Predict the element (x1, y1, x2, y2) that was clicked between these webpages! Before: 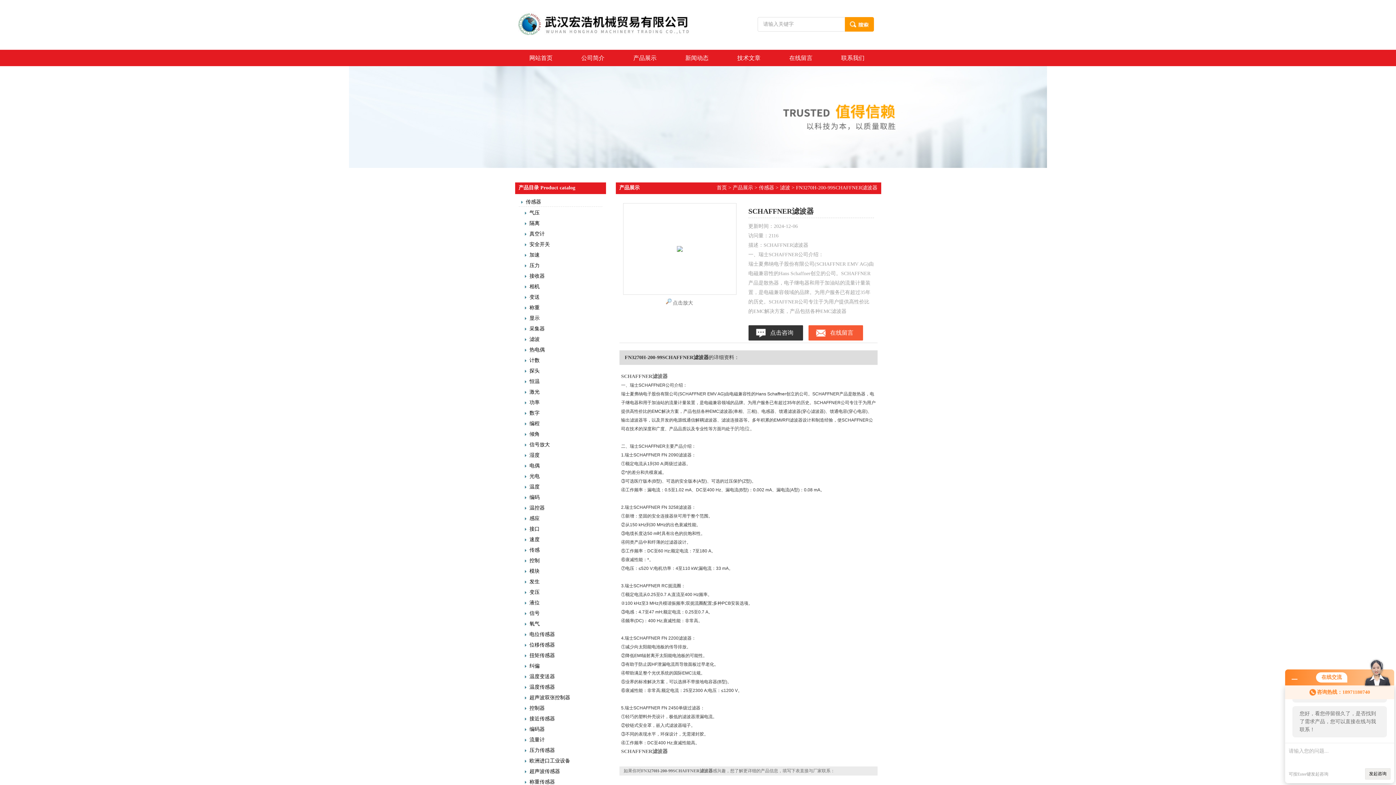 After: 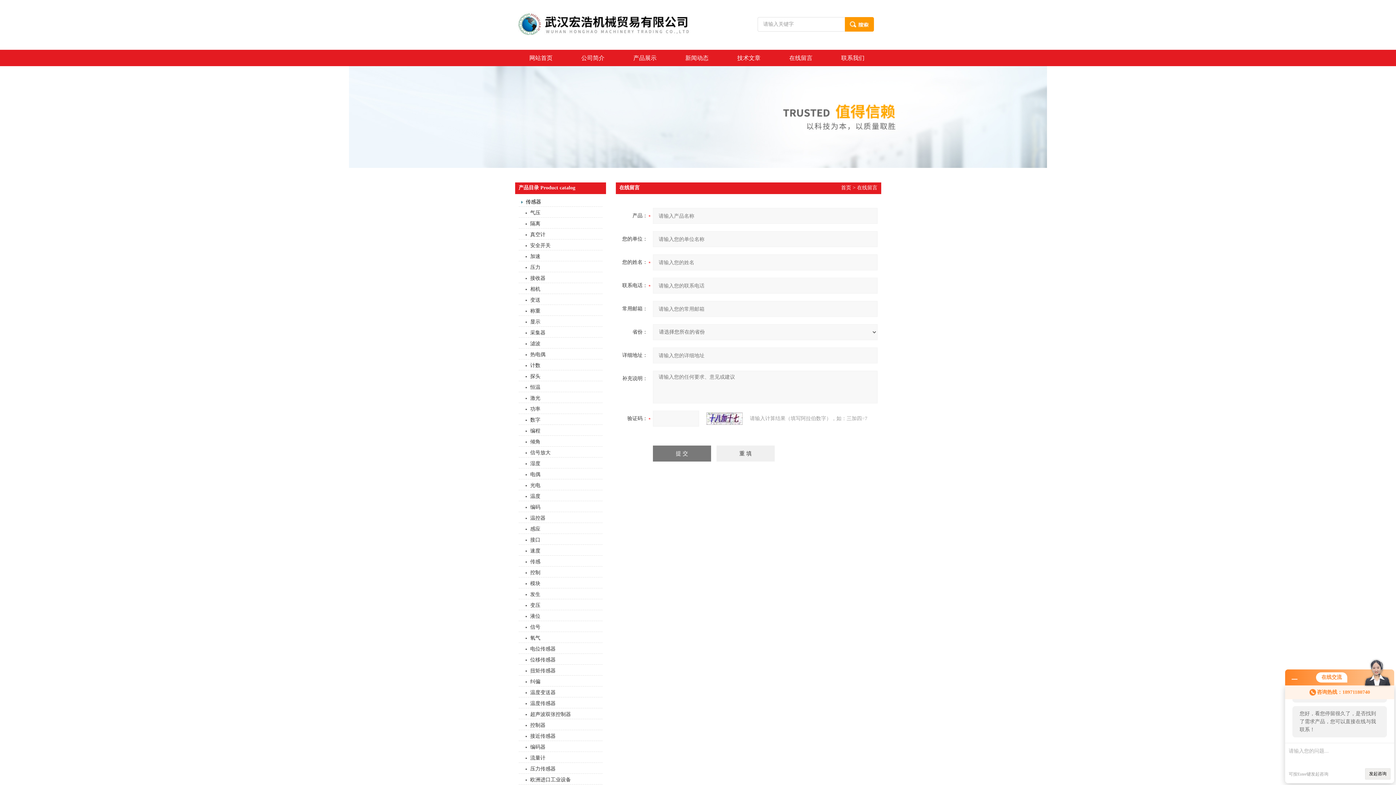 Action: bbox: (775, 49, 827, 66) label: 在线留言